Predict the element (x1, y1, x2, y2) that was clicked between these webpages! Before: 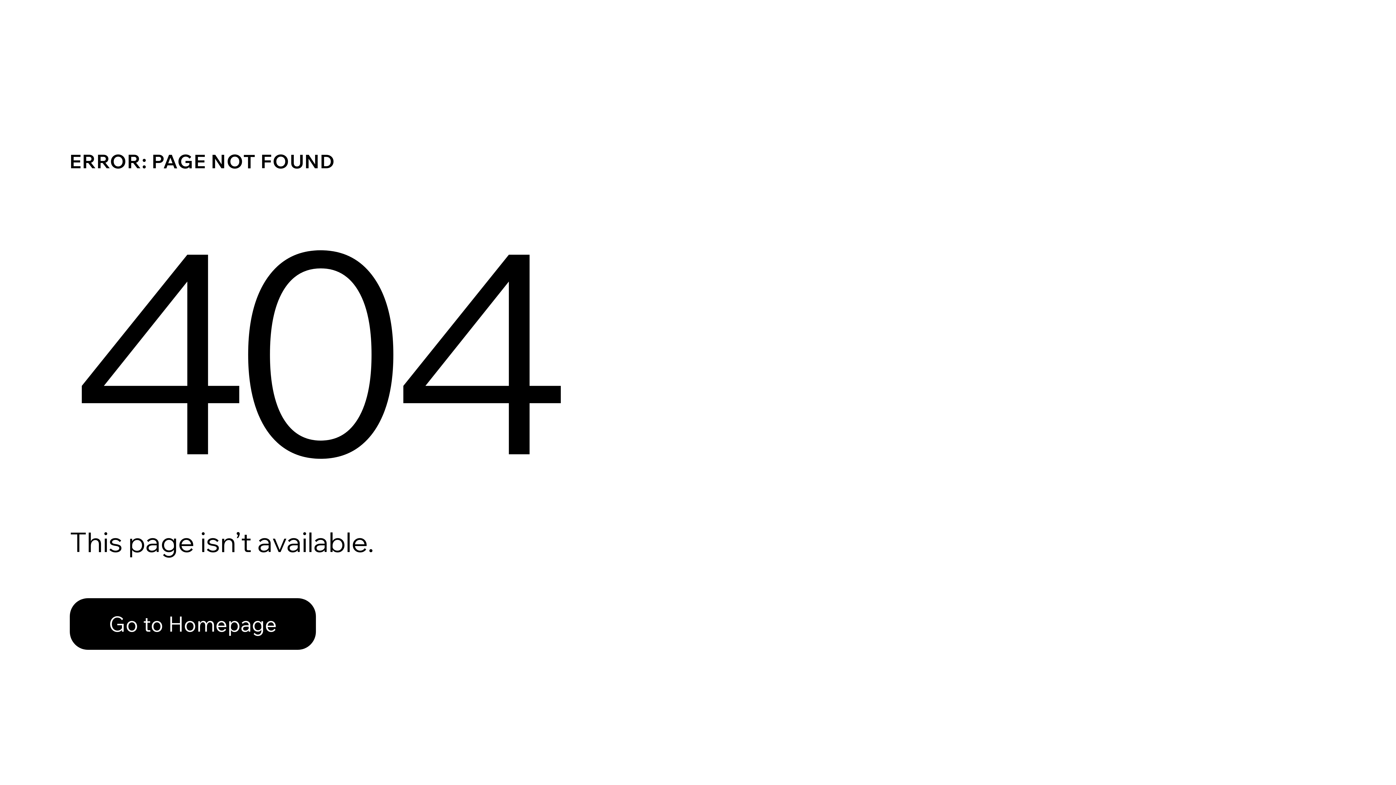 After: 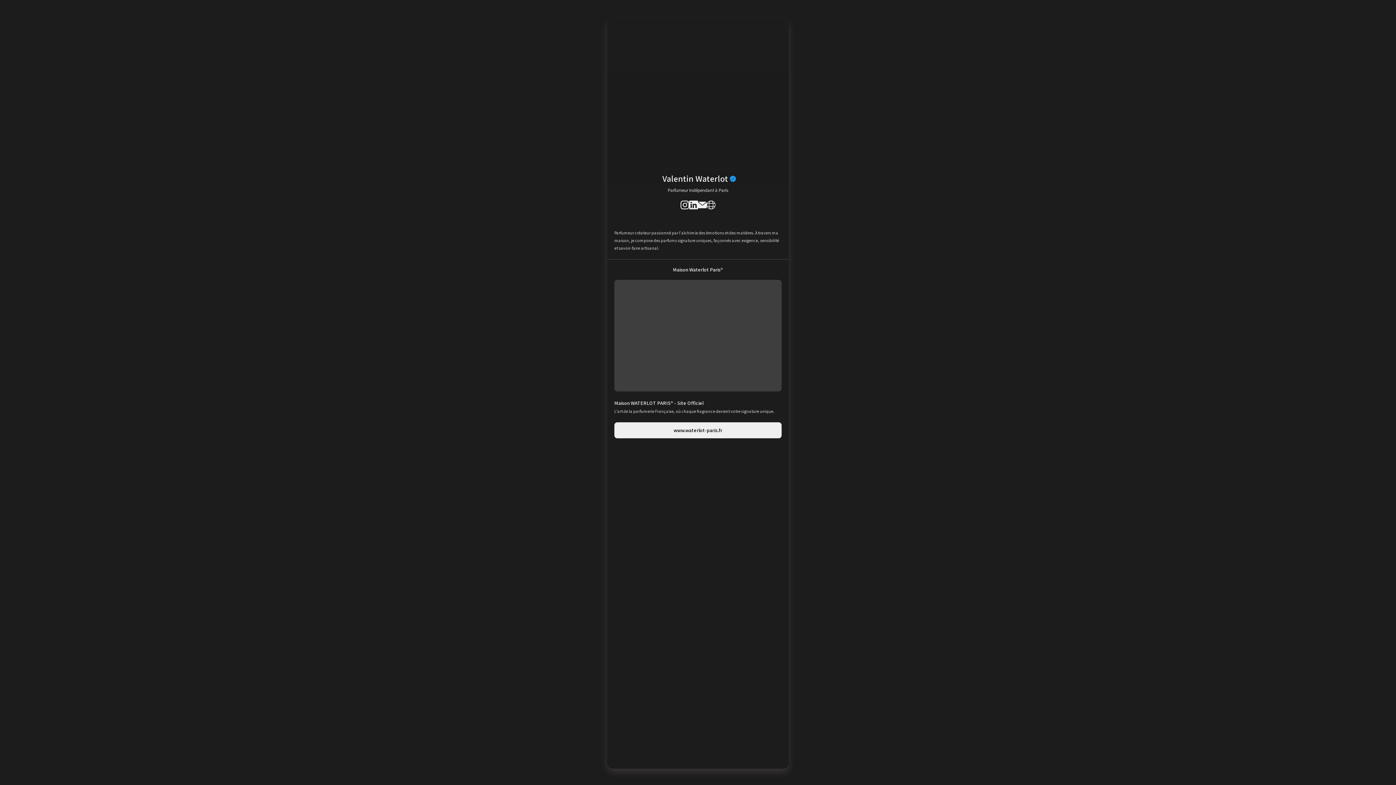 Action: bbox: (69, 598, 316, 650) label: Go to Homepage